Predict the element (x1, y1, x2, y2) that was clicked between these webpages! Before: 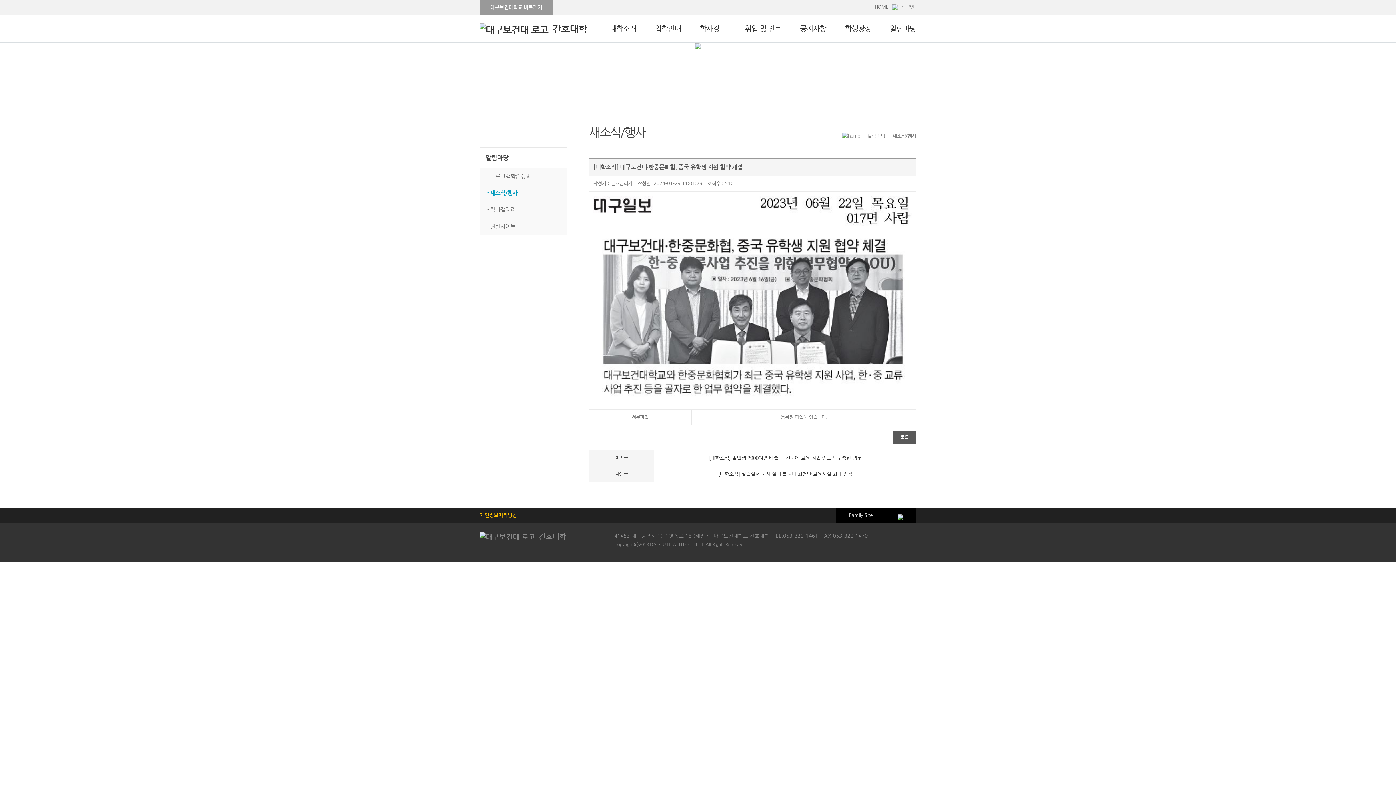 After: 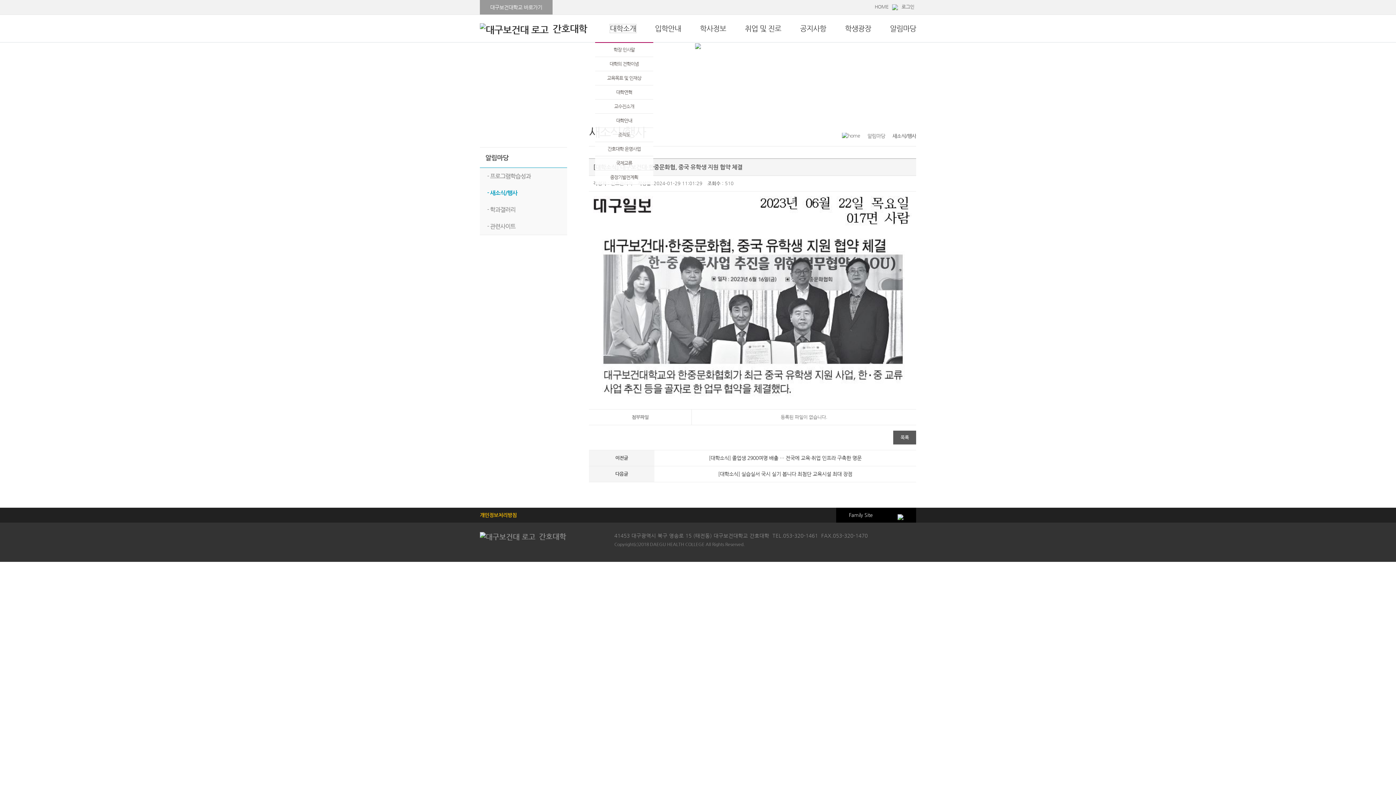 Action: bbox: (610, 24, 636, 32) label: 대학소개